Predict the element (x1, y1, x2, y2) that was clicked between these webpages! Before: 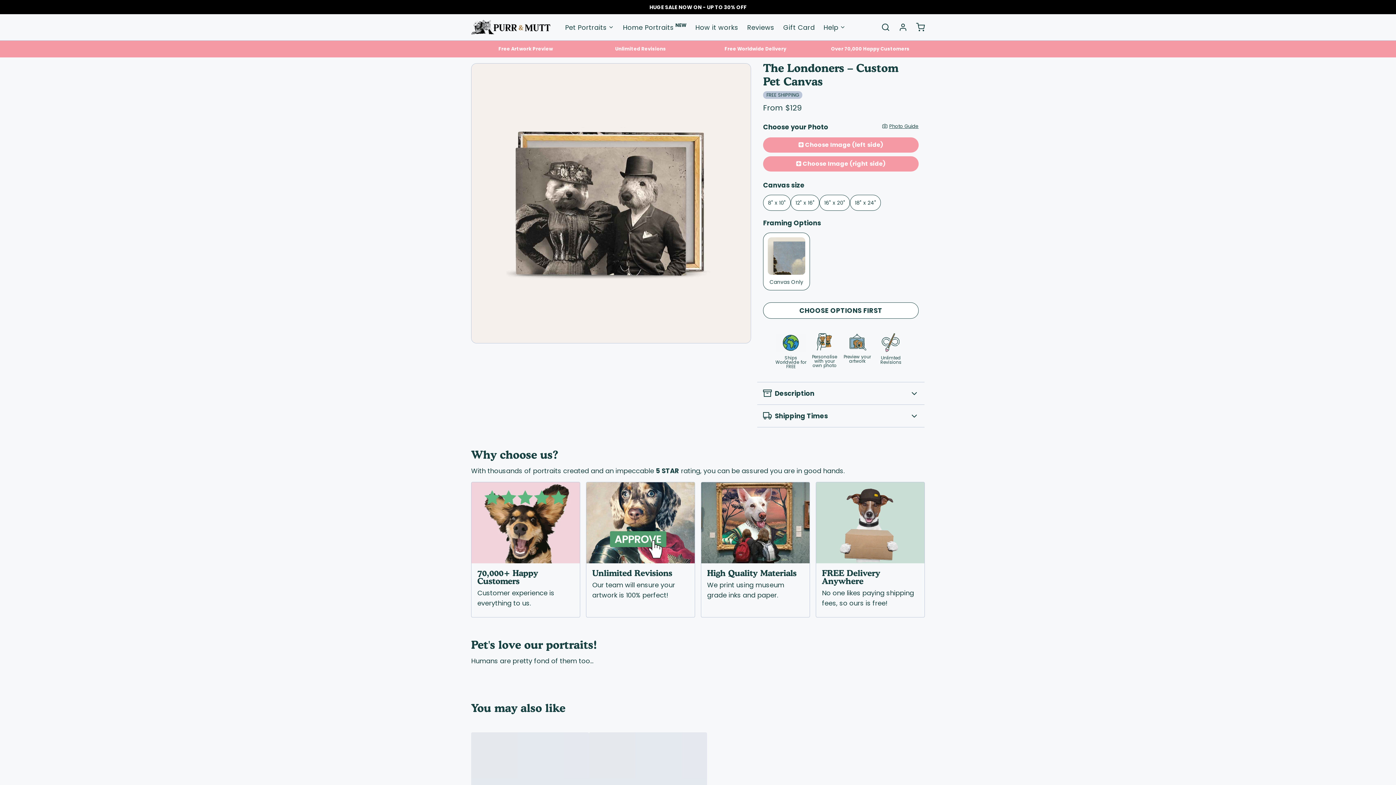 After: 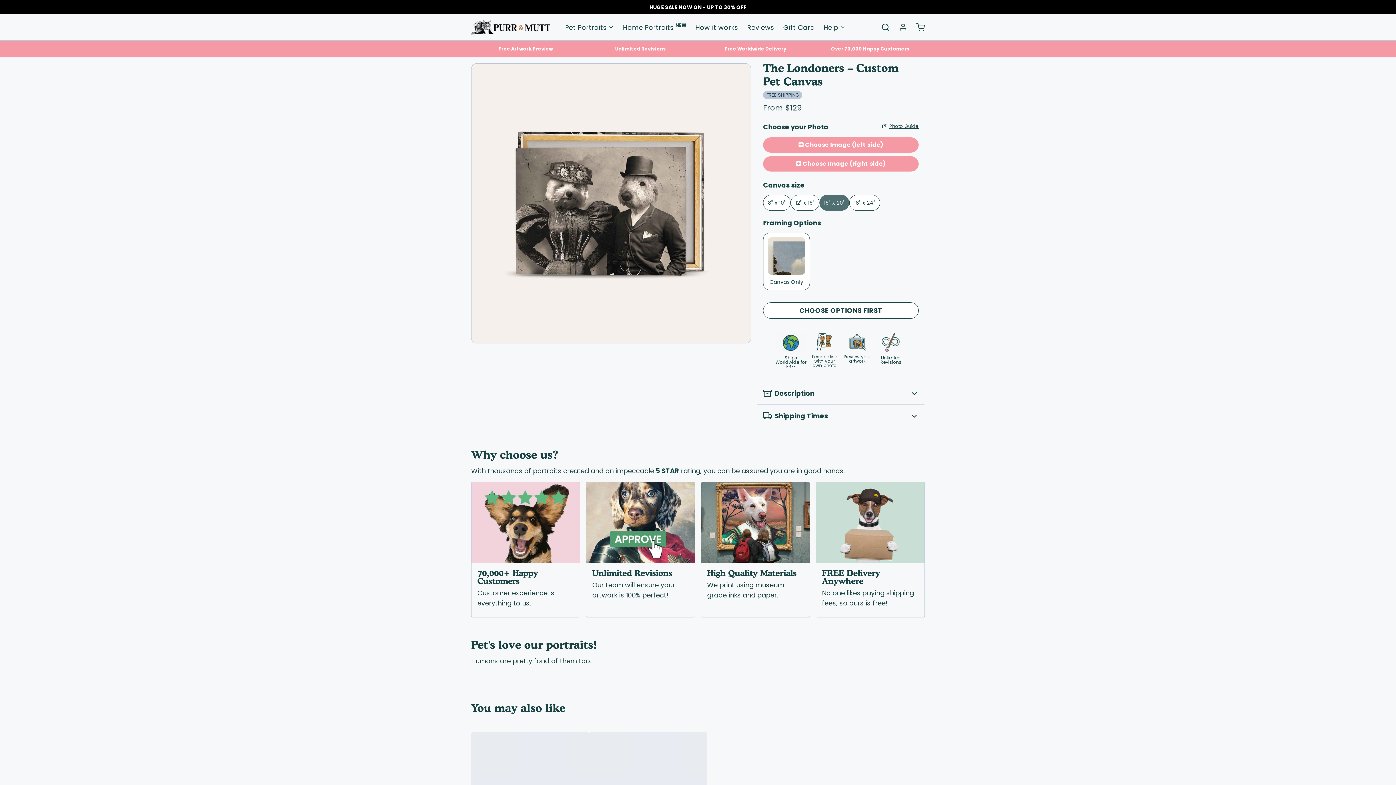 Action: bbox: (819, 195, 850, 211) label: 16" x 20"